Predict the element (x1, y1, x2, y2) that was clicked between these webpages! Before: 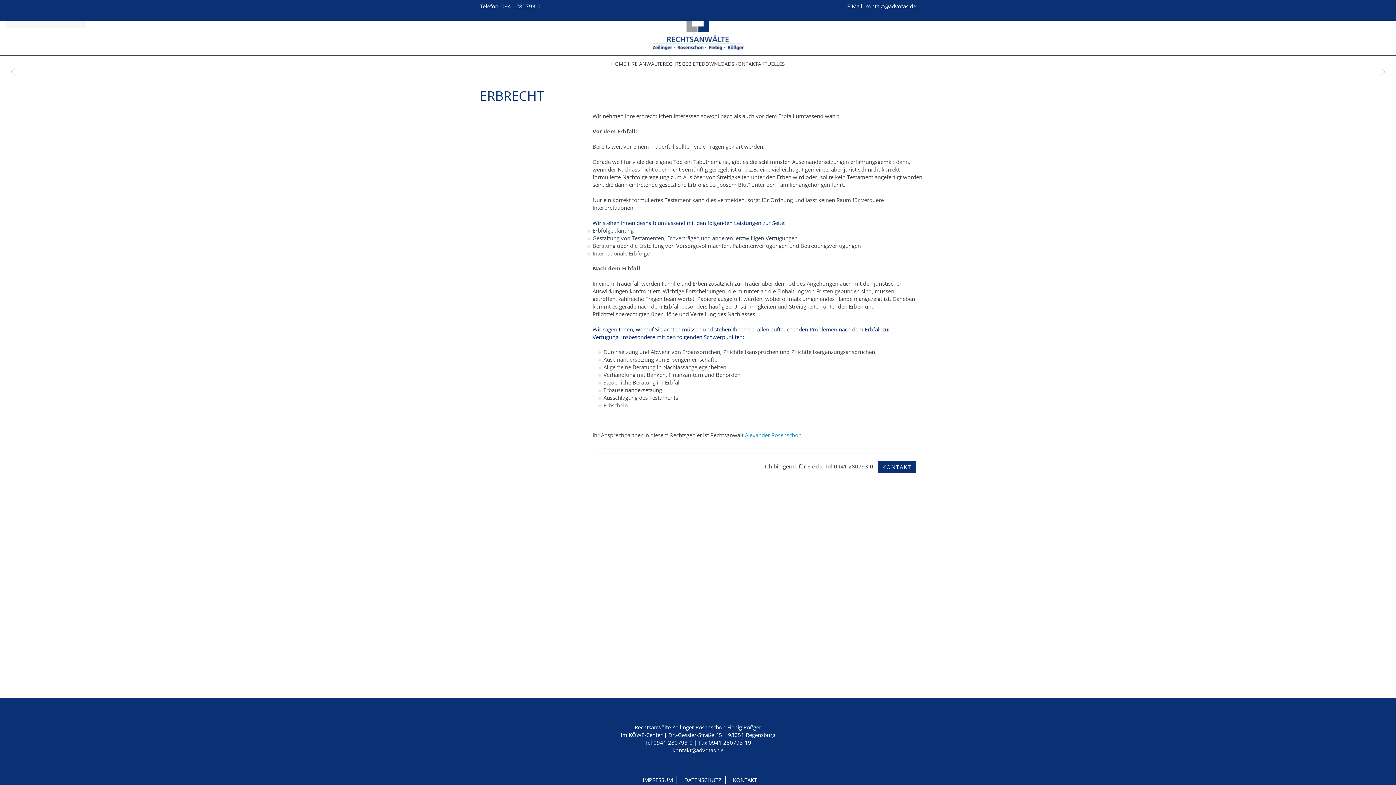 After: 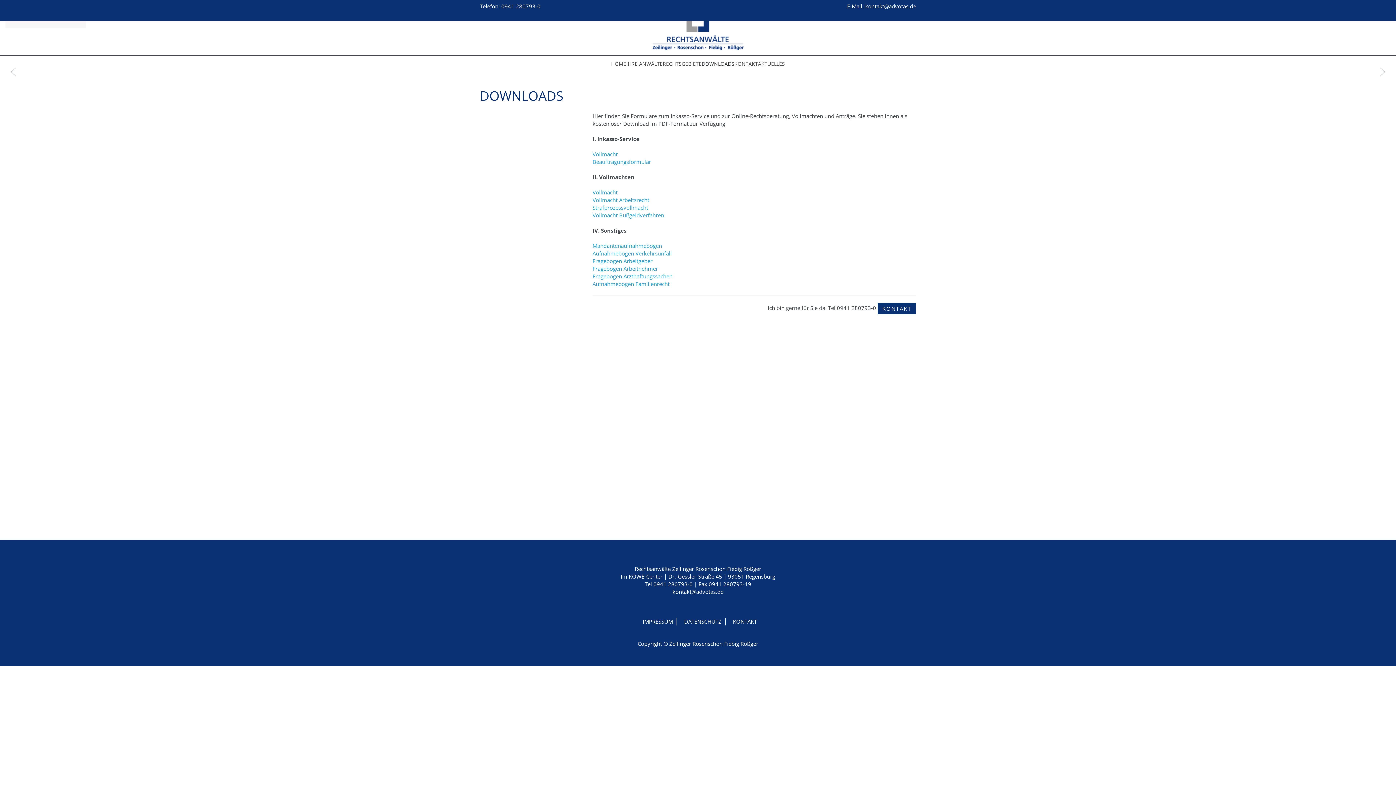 Action: label: DOWNLOADS bbox: (701, 55, 734, 72)